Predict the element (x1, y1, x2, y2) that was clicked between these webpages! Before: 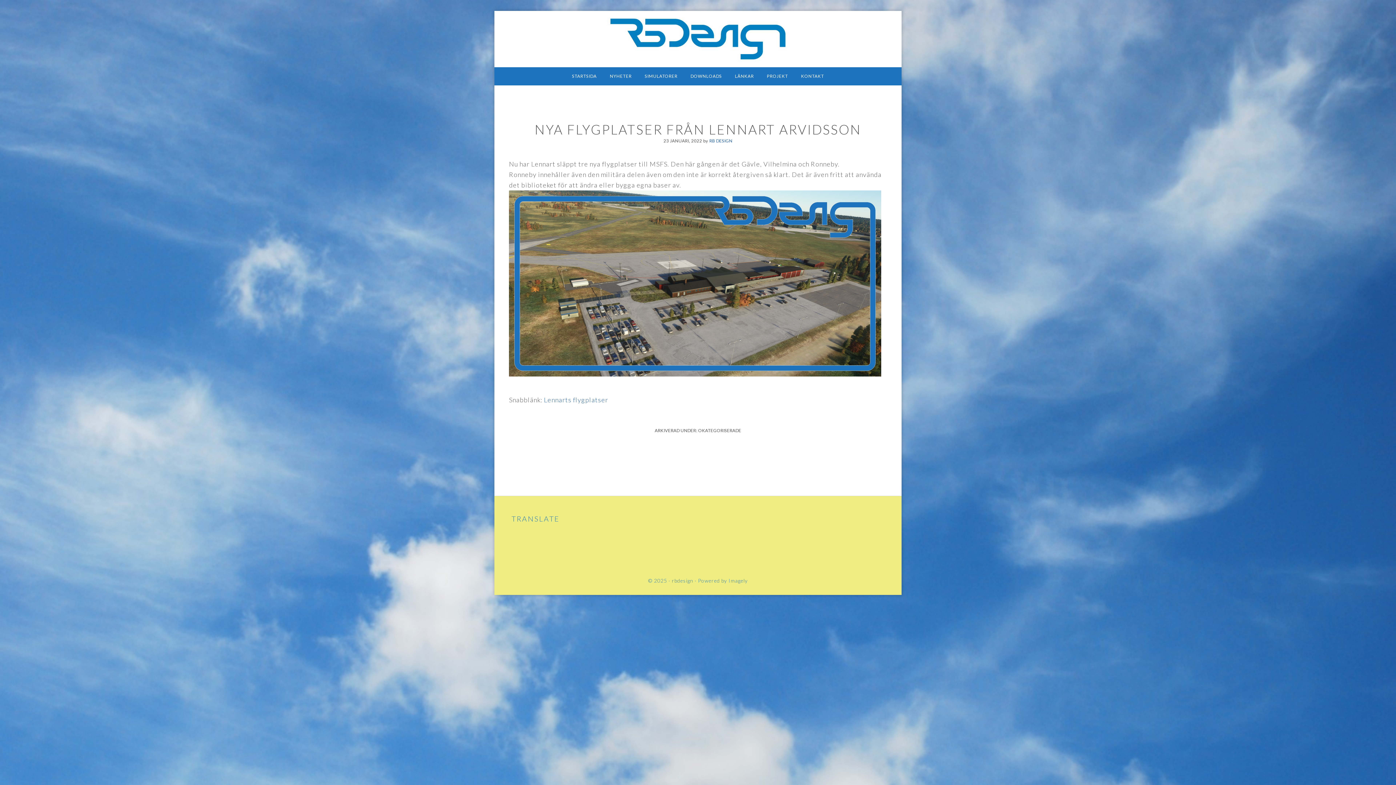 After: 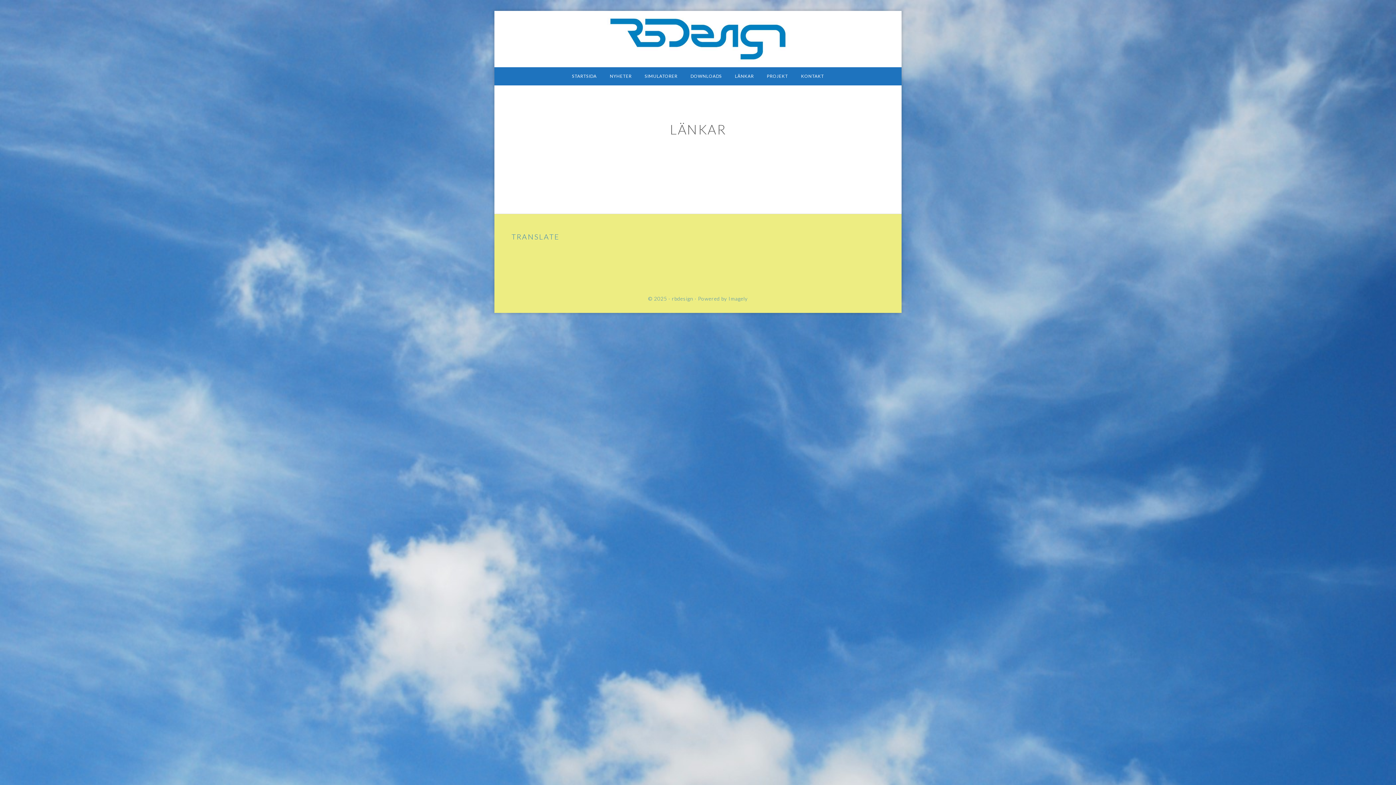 Action: bbox: (729, 67, 759, 85) label: LÄNKAR